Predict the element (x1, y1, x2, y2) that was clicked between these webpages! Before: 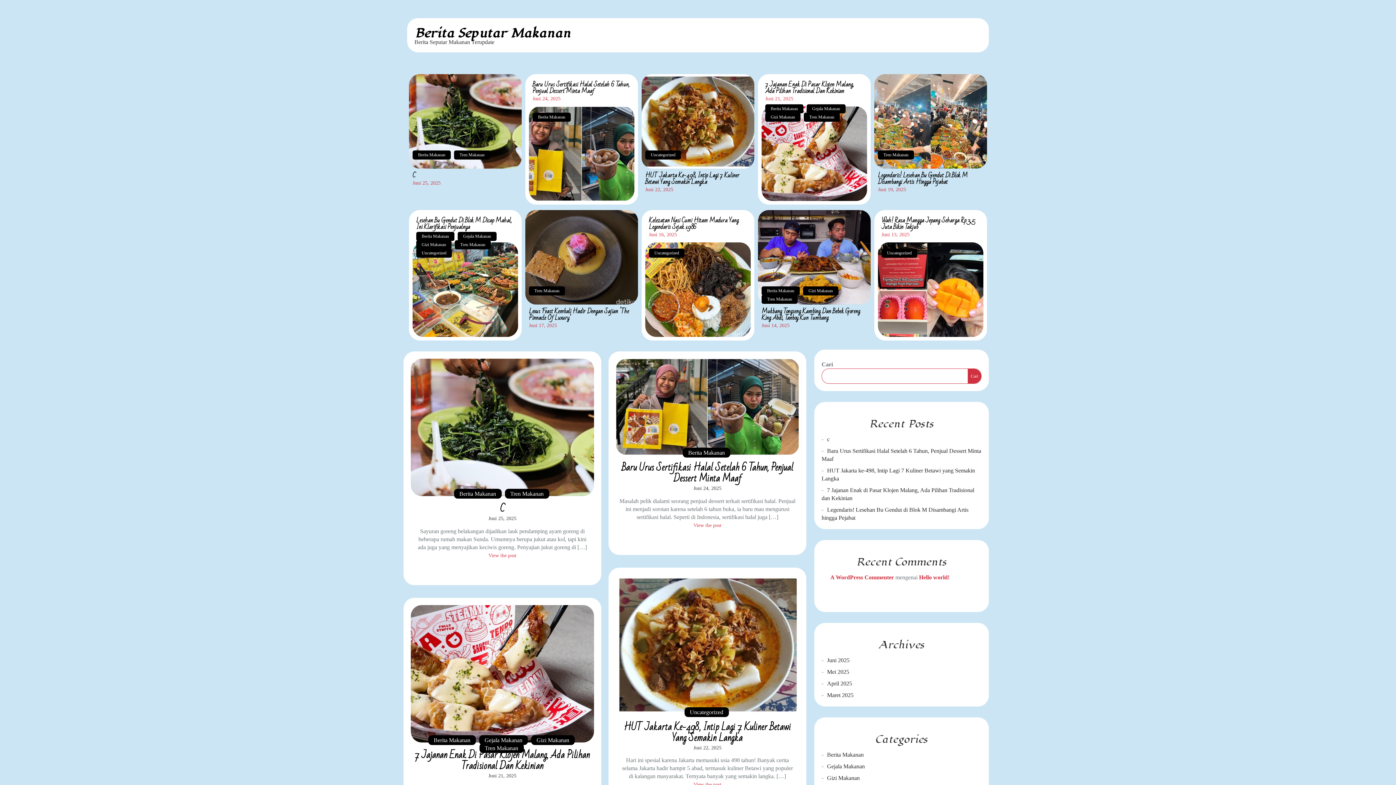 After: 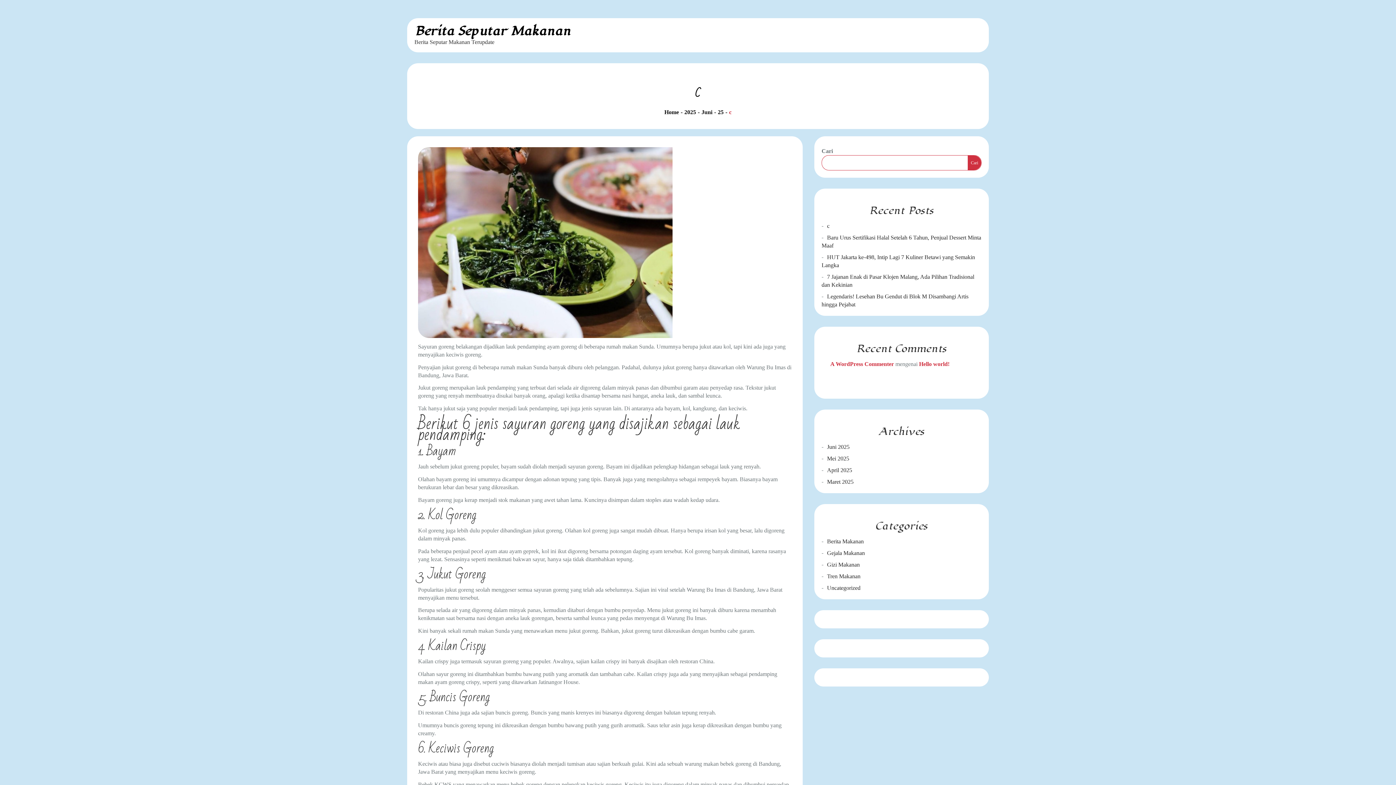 Action: bbox: (488, 516, 516, 521) label: Juni 25, 2025